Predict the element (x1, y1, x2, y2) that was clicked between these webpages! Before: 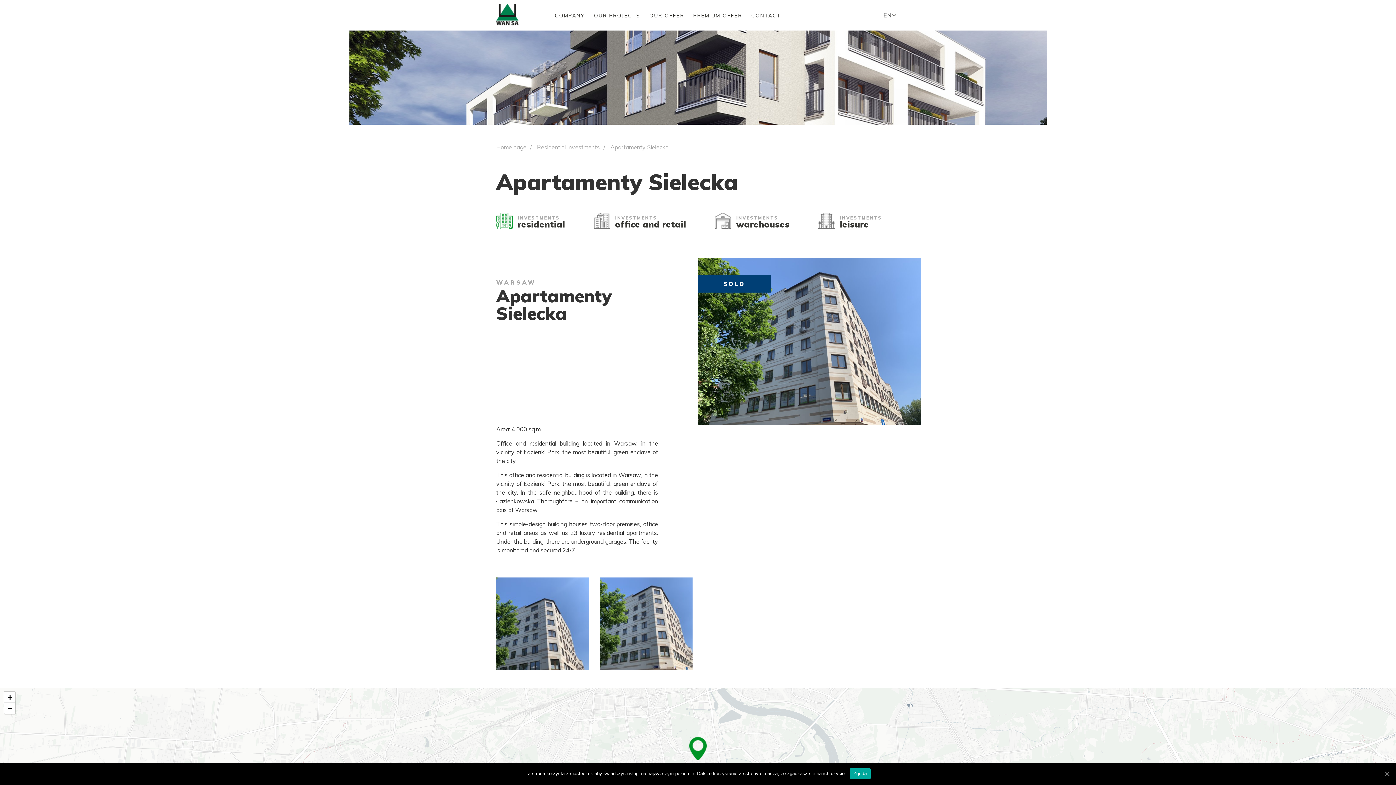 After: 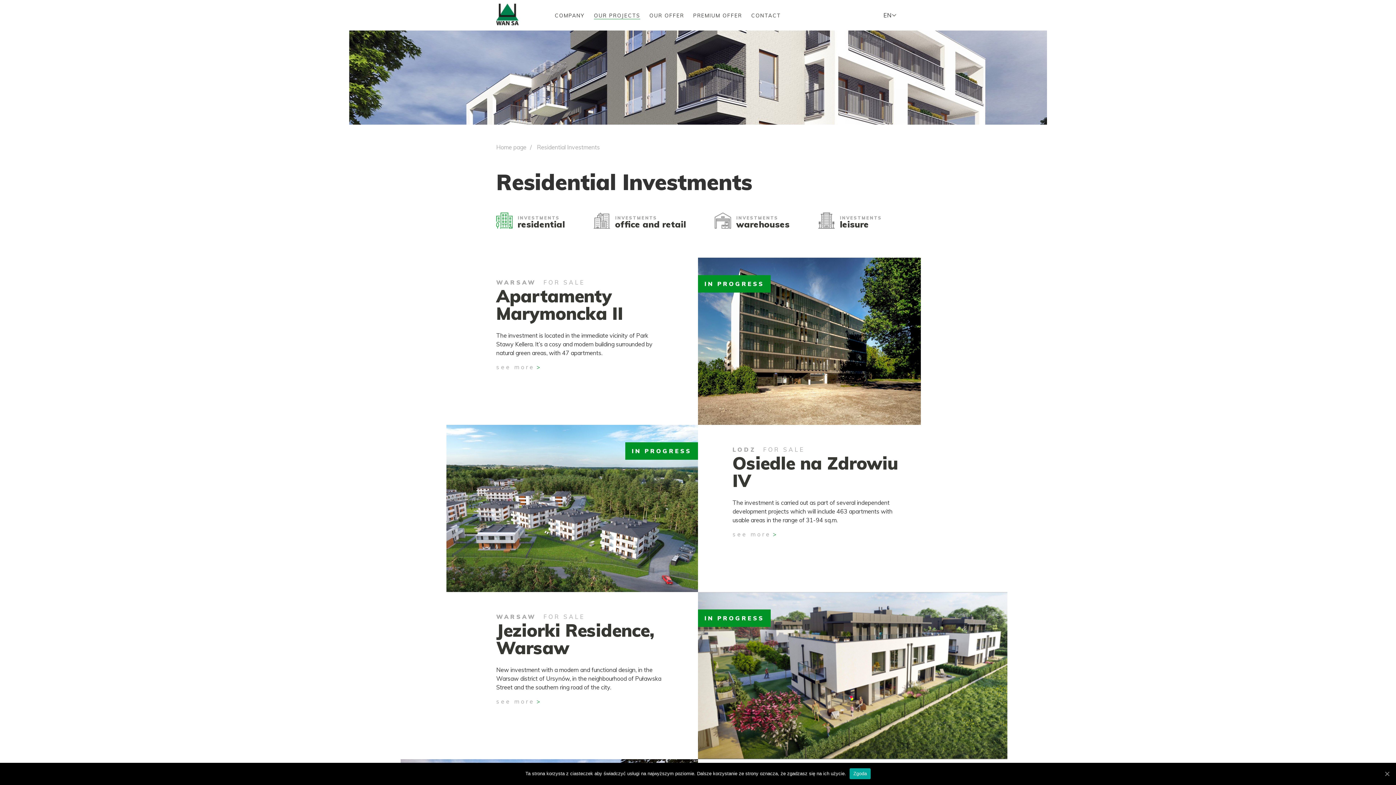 Action: label: Residential Investments  bbox: (537, 143, 601, 150)